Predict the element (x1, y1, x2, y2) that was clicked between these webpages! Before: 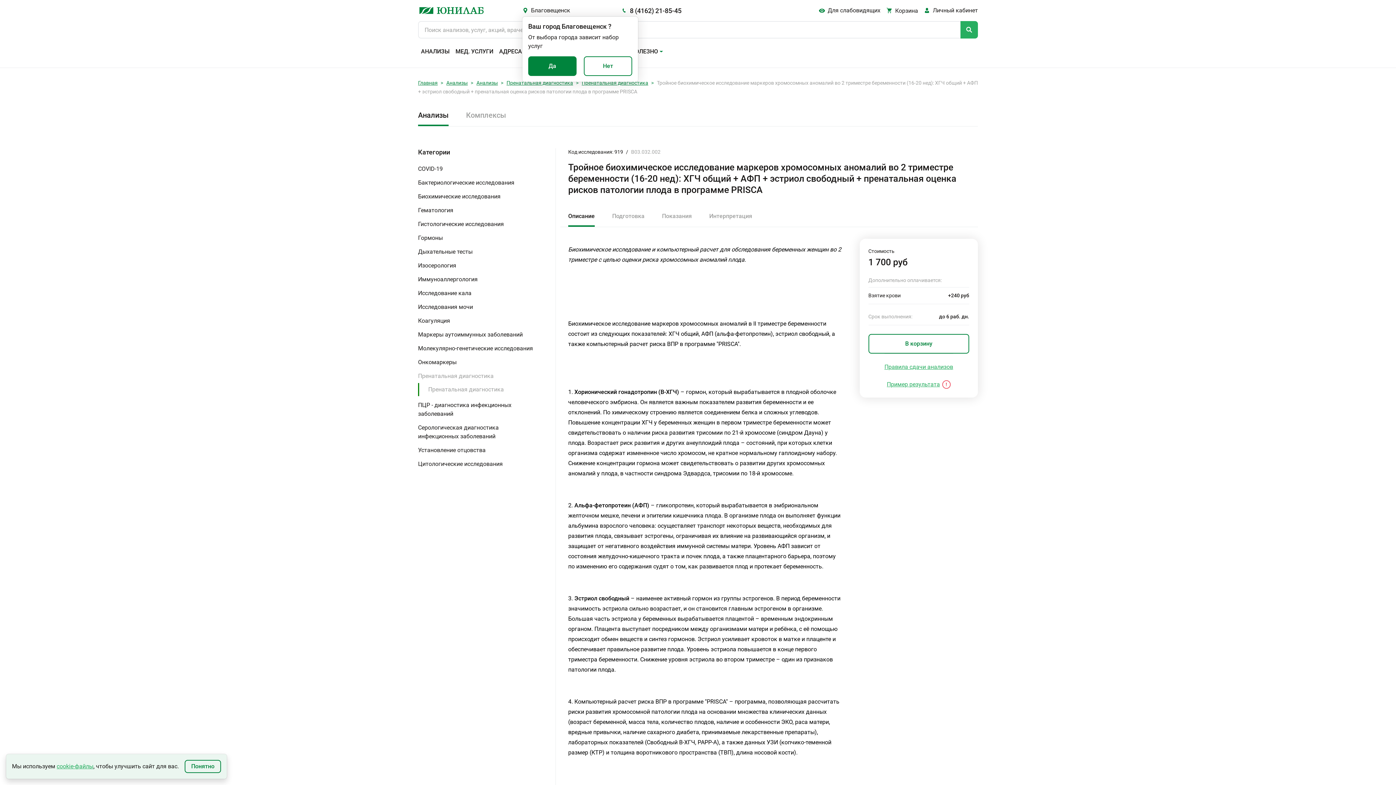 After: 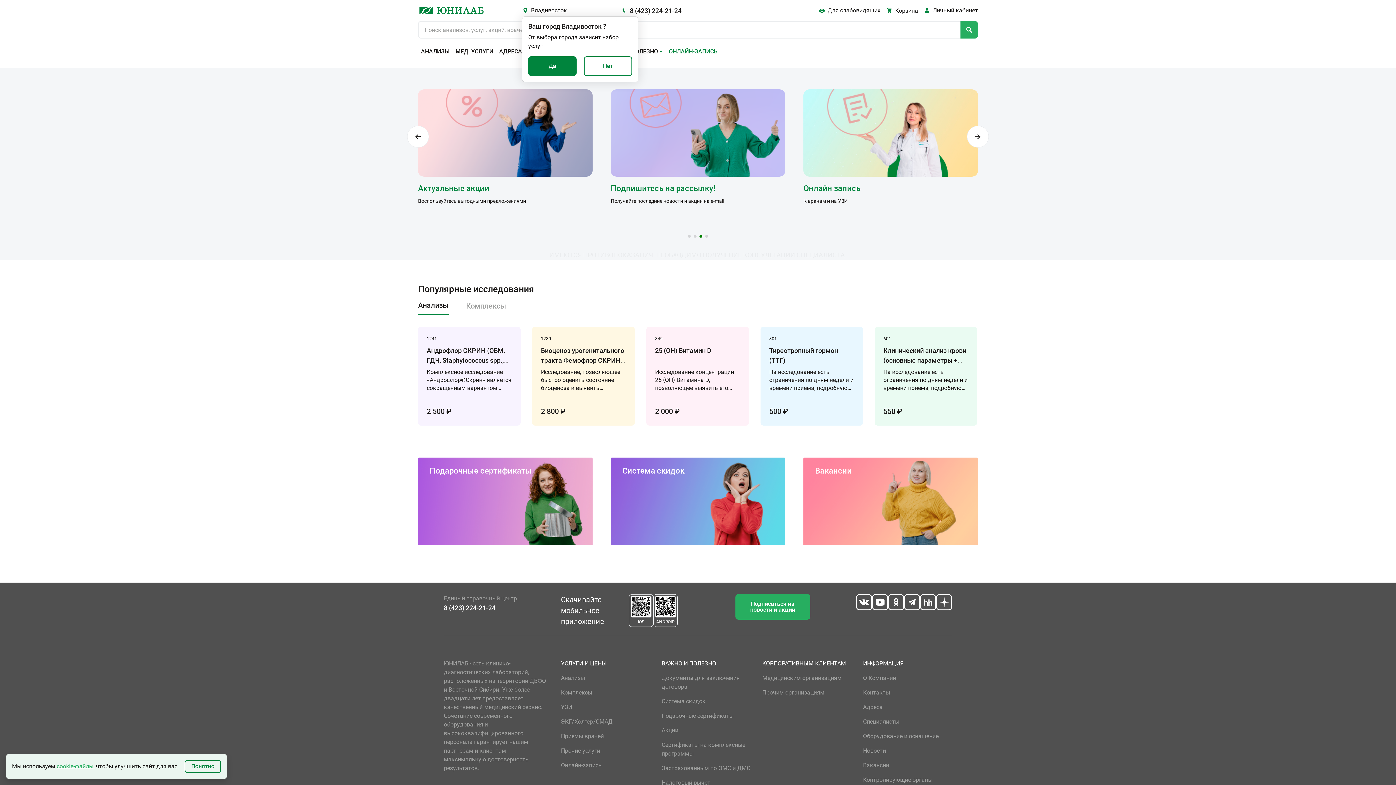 Action: label: Главная bbox: (418, 80, 437, 85)